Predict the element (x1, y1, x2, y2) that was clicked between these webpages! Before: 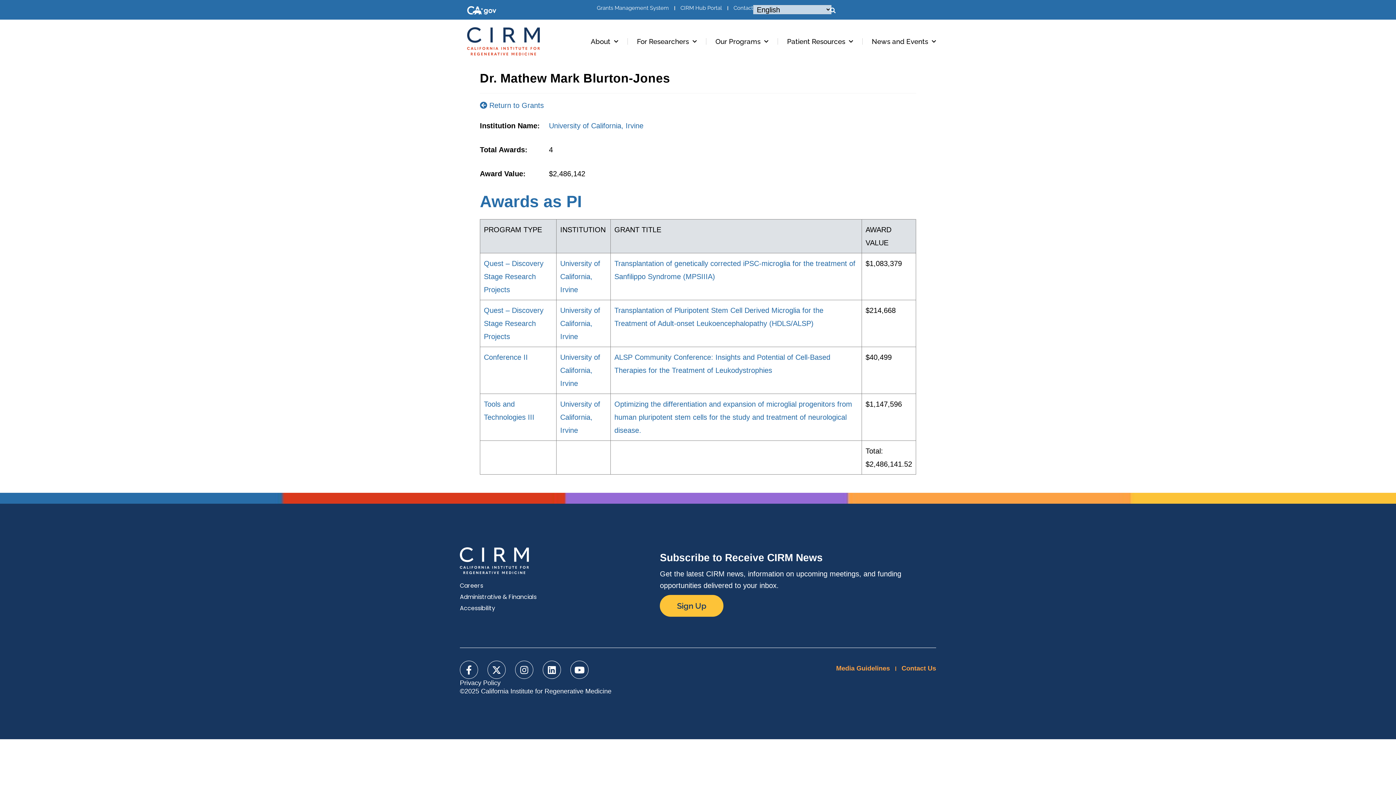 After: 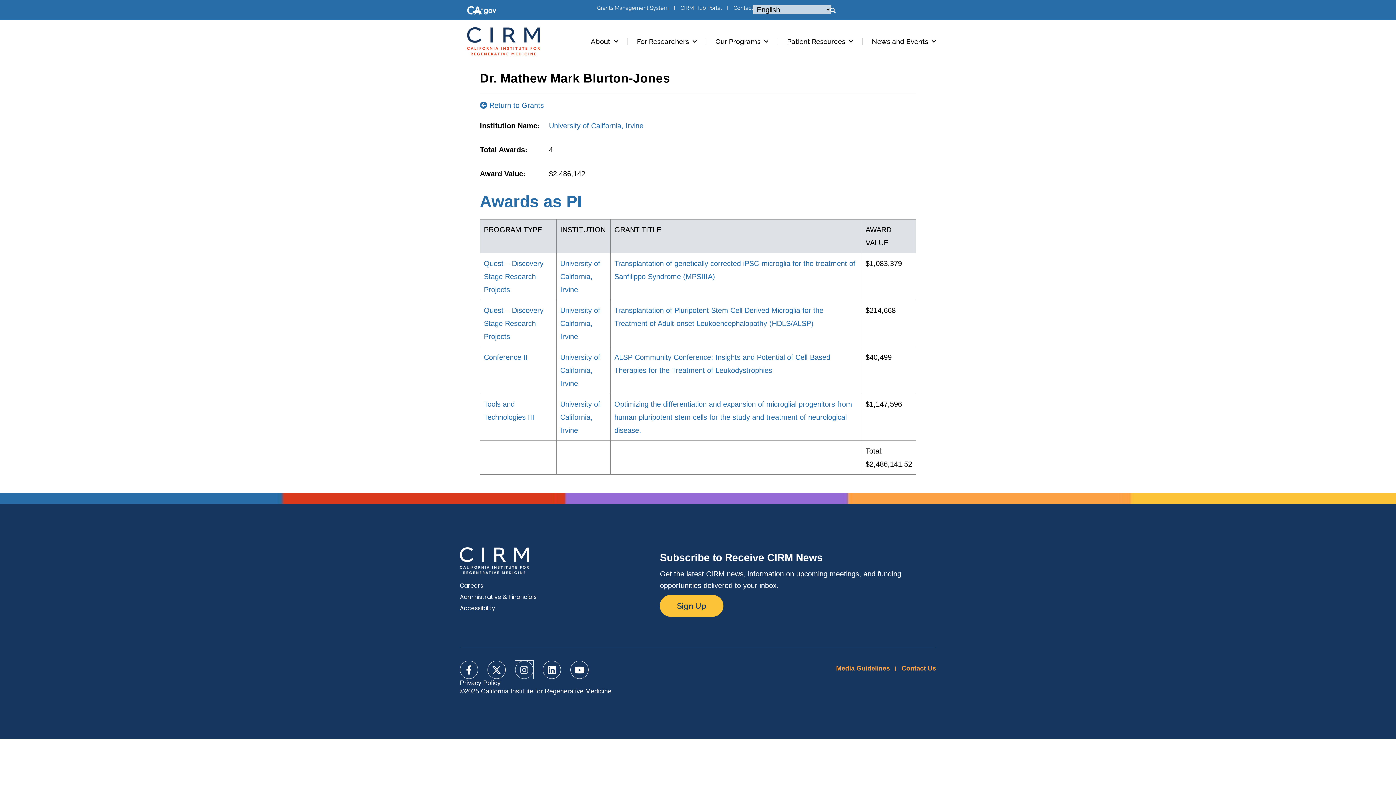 Action: label: Instagram bbox: (515, 661, 533, 679)